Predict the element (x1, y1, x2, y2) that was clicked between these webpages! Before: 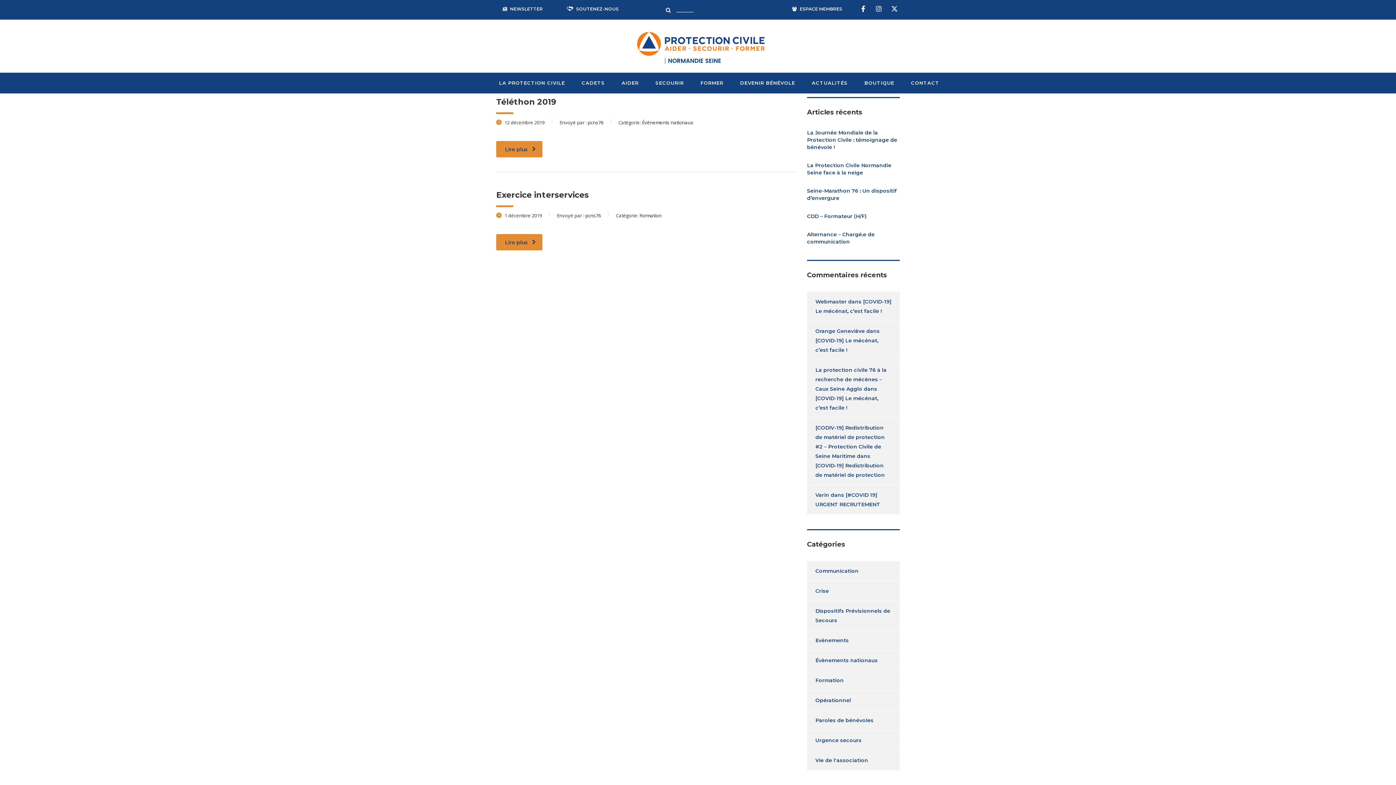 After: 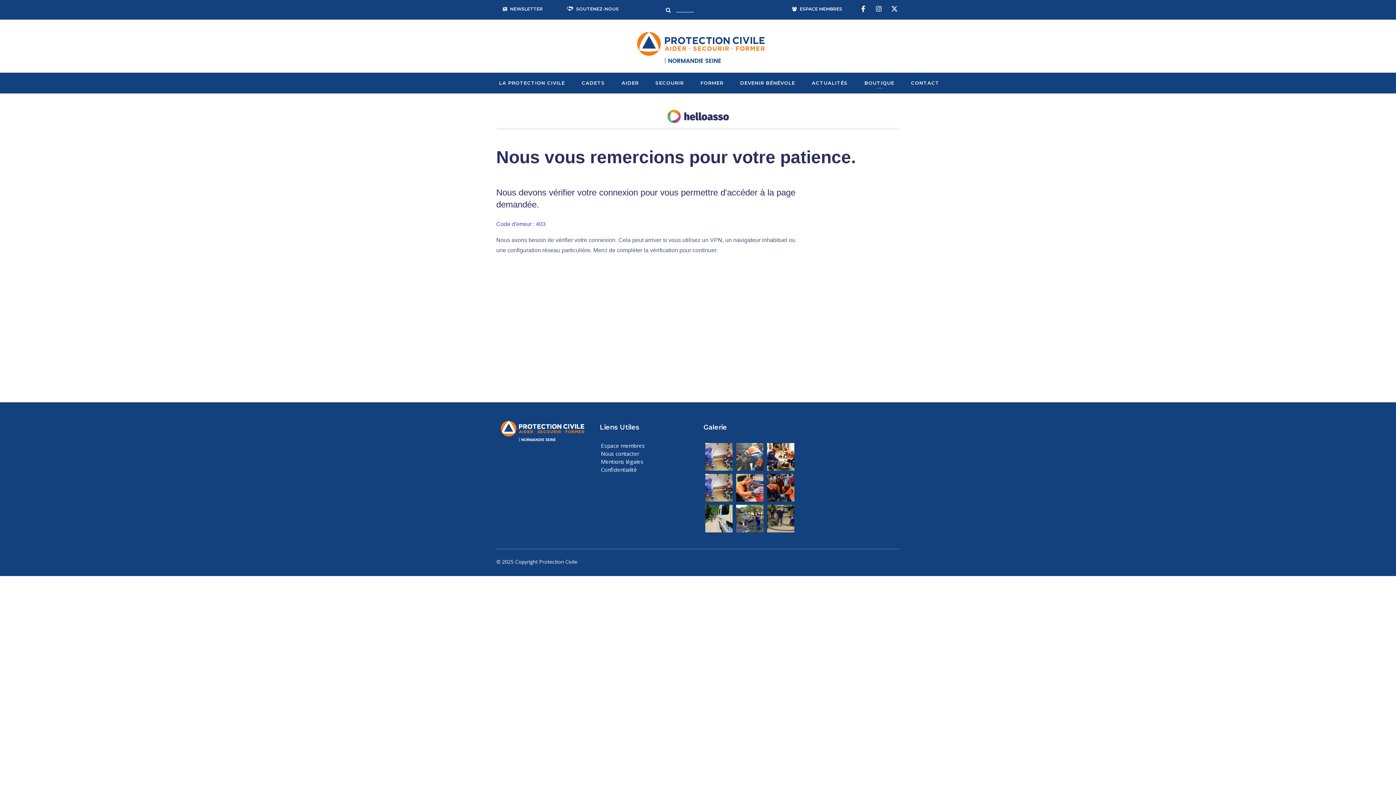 Action: label: BOUTIQUE bbox: (856, 78, 902, 87)